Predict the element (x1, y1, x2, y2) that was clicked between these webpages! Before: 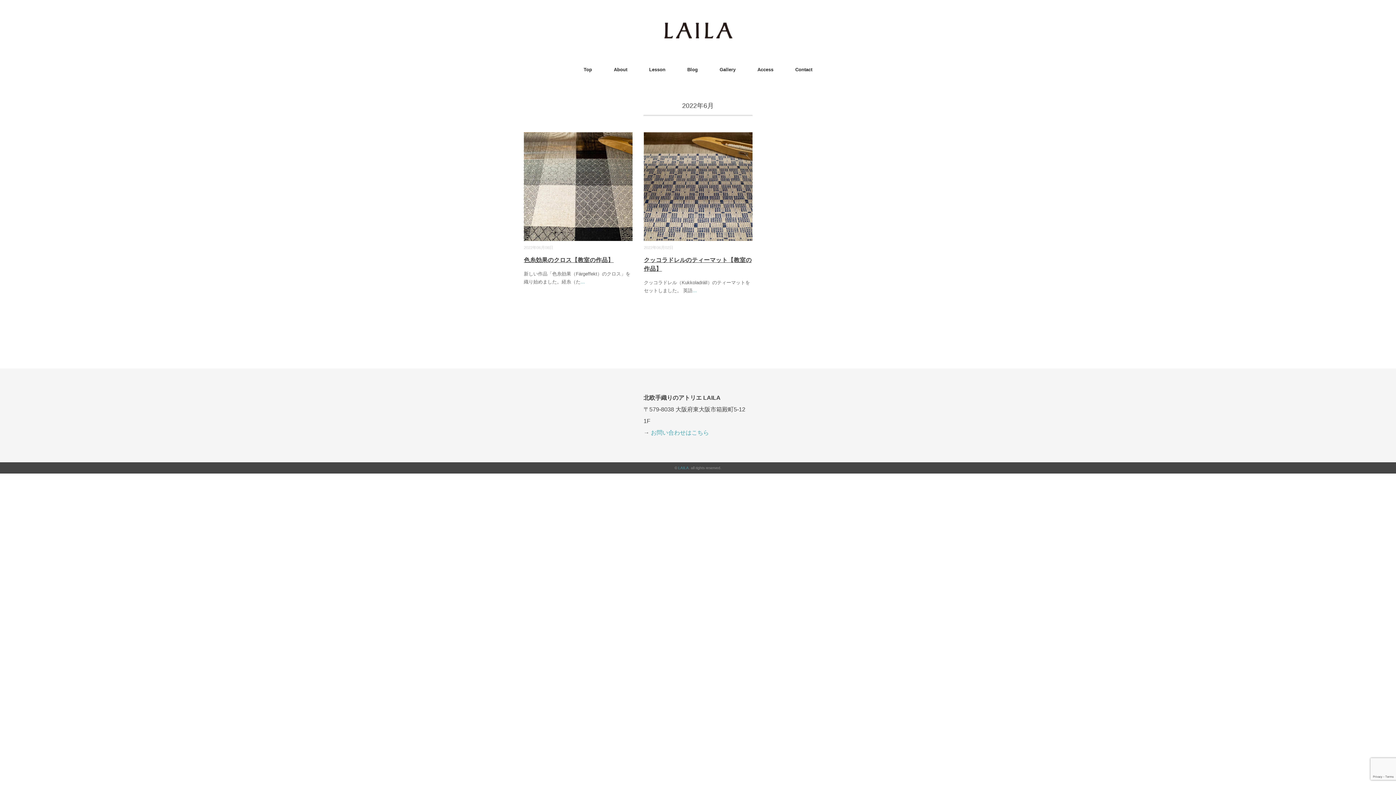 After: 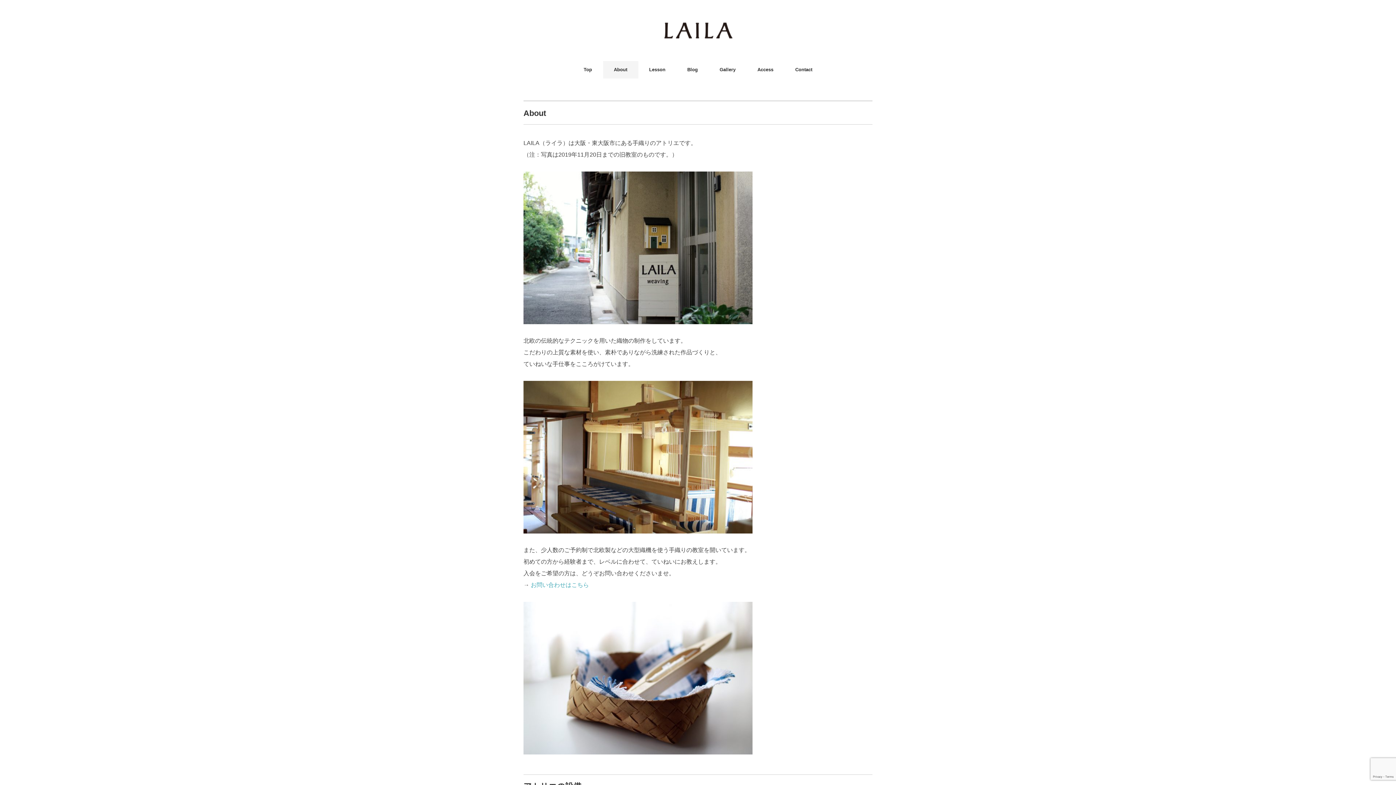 Action: label: About bbox: (603, 61, 638, 78)